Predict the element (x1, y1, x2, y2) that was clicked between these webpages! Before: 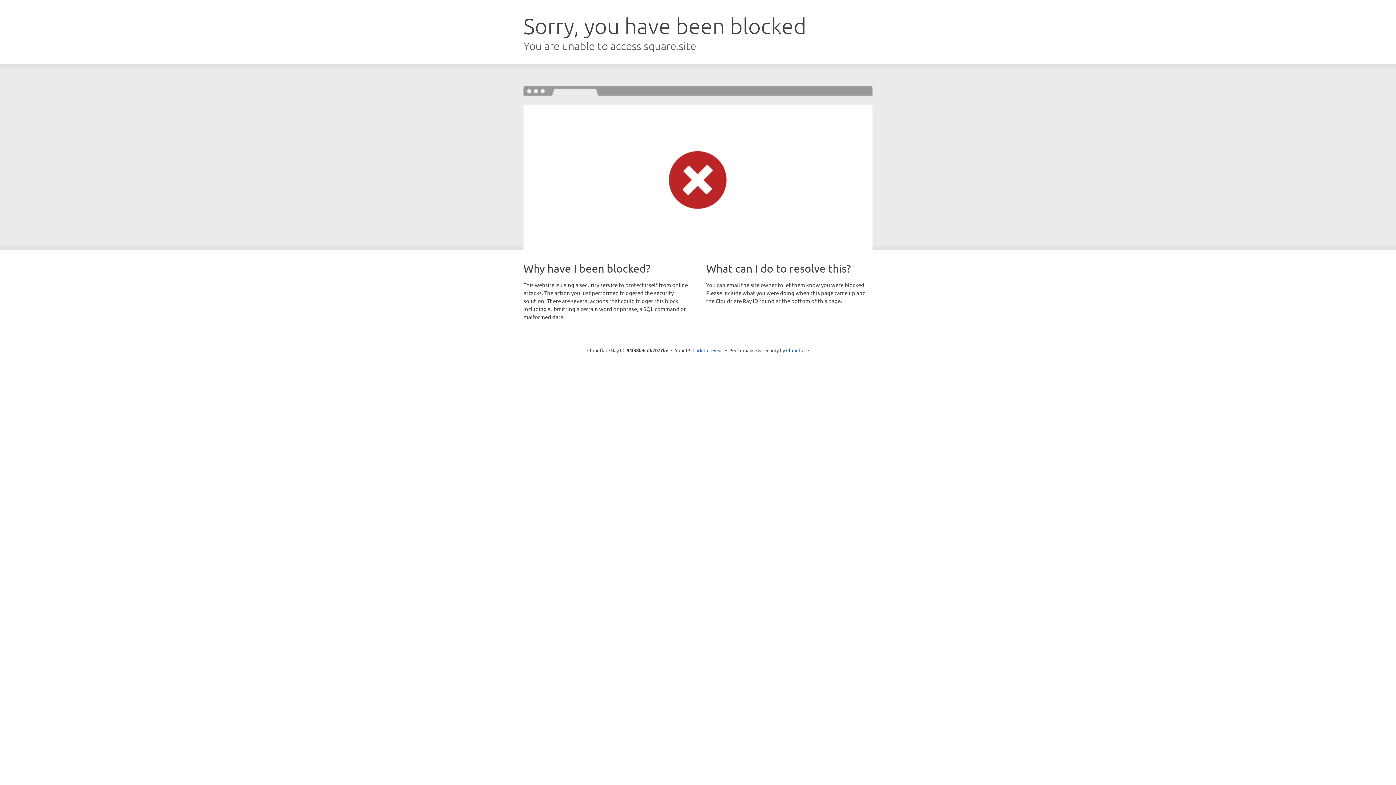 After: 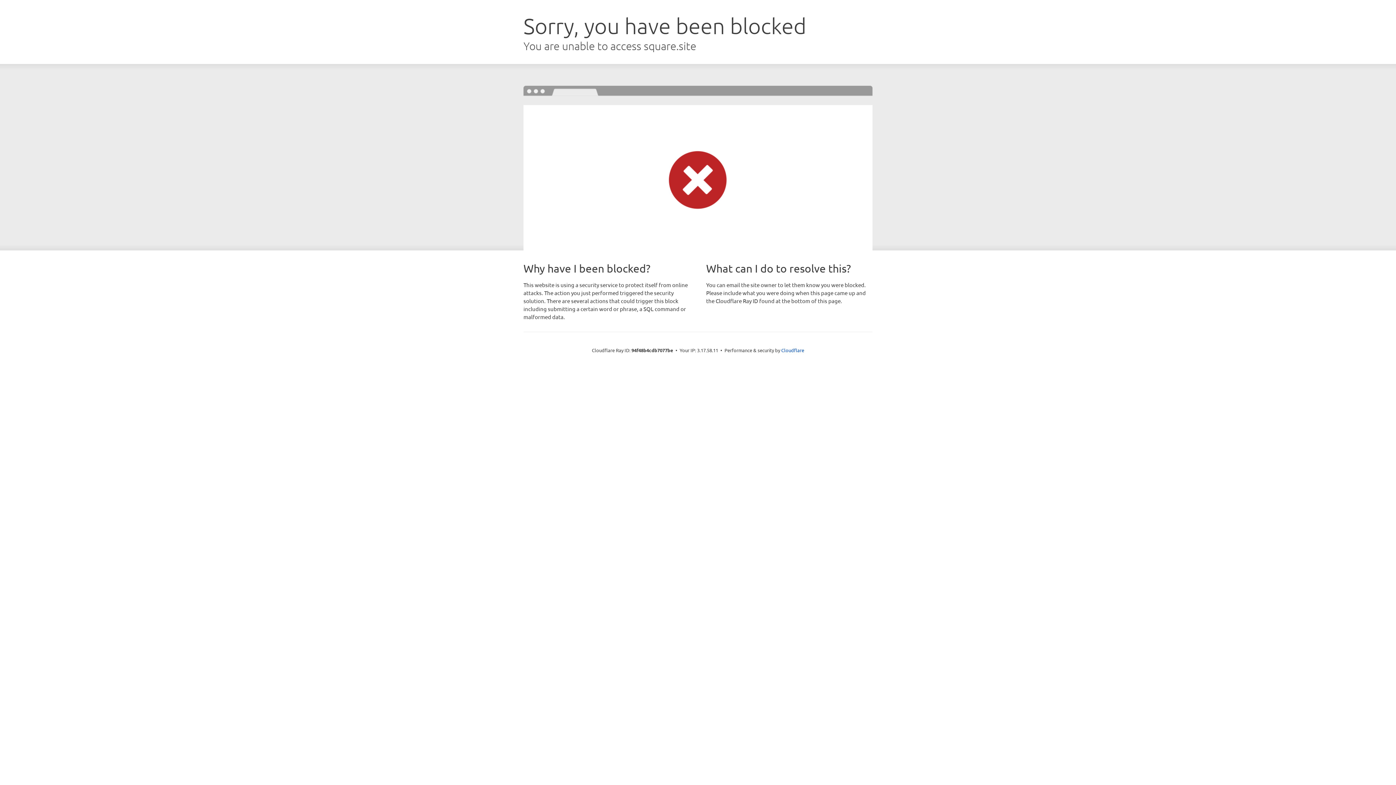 Action: bbox: (692, 346, 723, 353) label: Click to reveal